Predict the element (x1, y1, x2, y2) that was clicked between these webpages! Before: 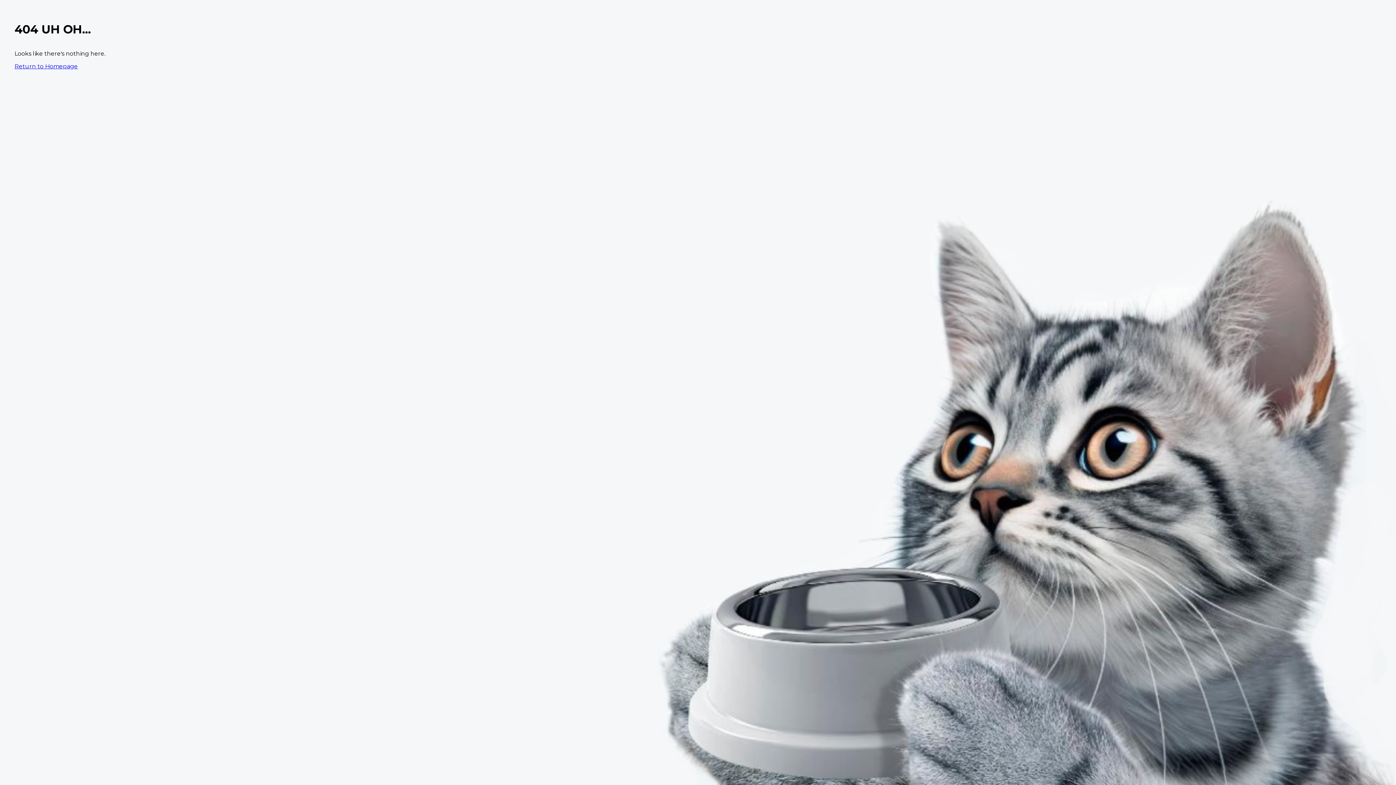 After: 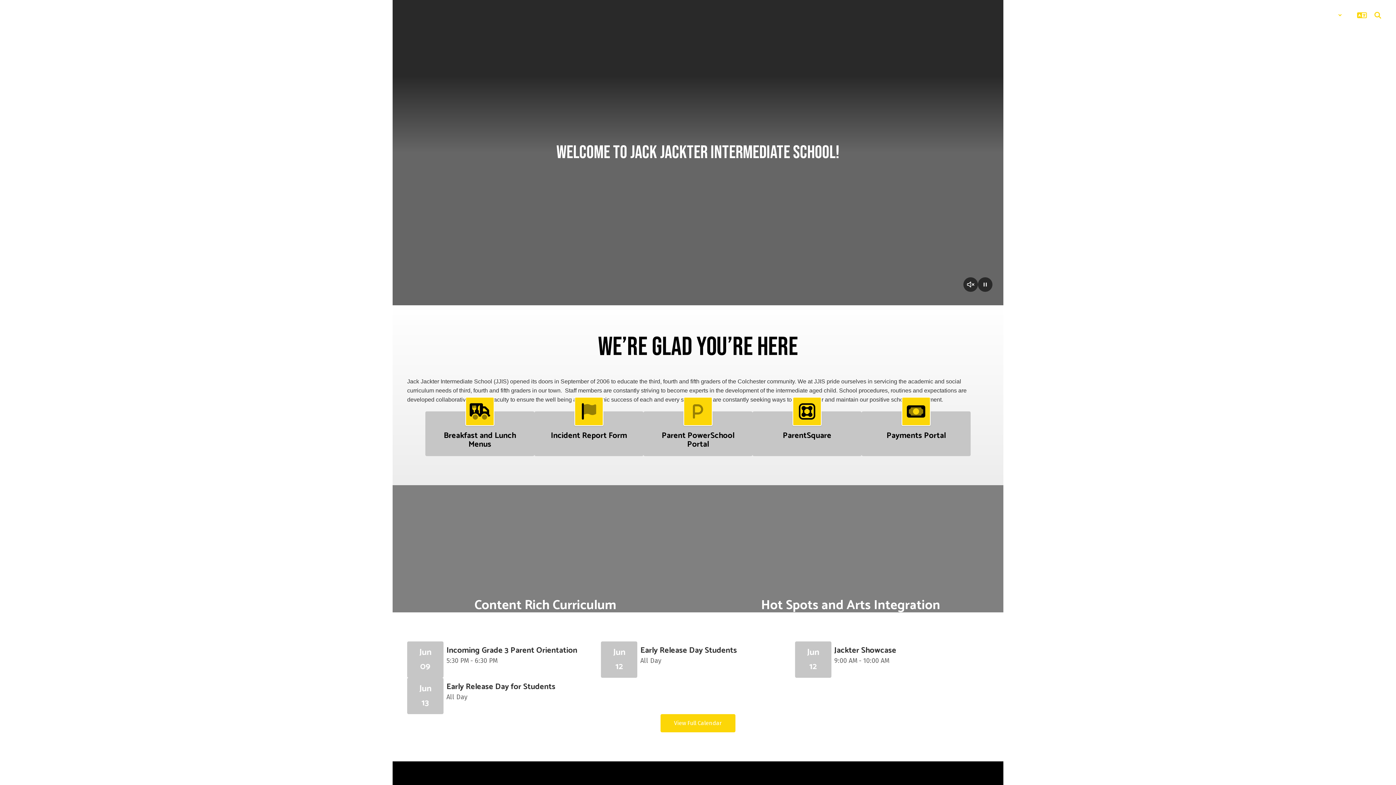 Action: bbox: (14, 62, 77, 69) label: Return to Homepage